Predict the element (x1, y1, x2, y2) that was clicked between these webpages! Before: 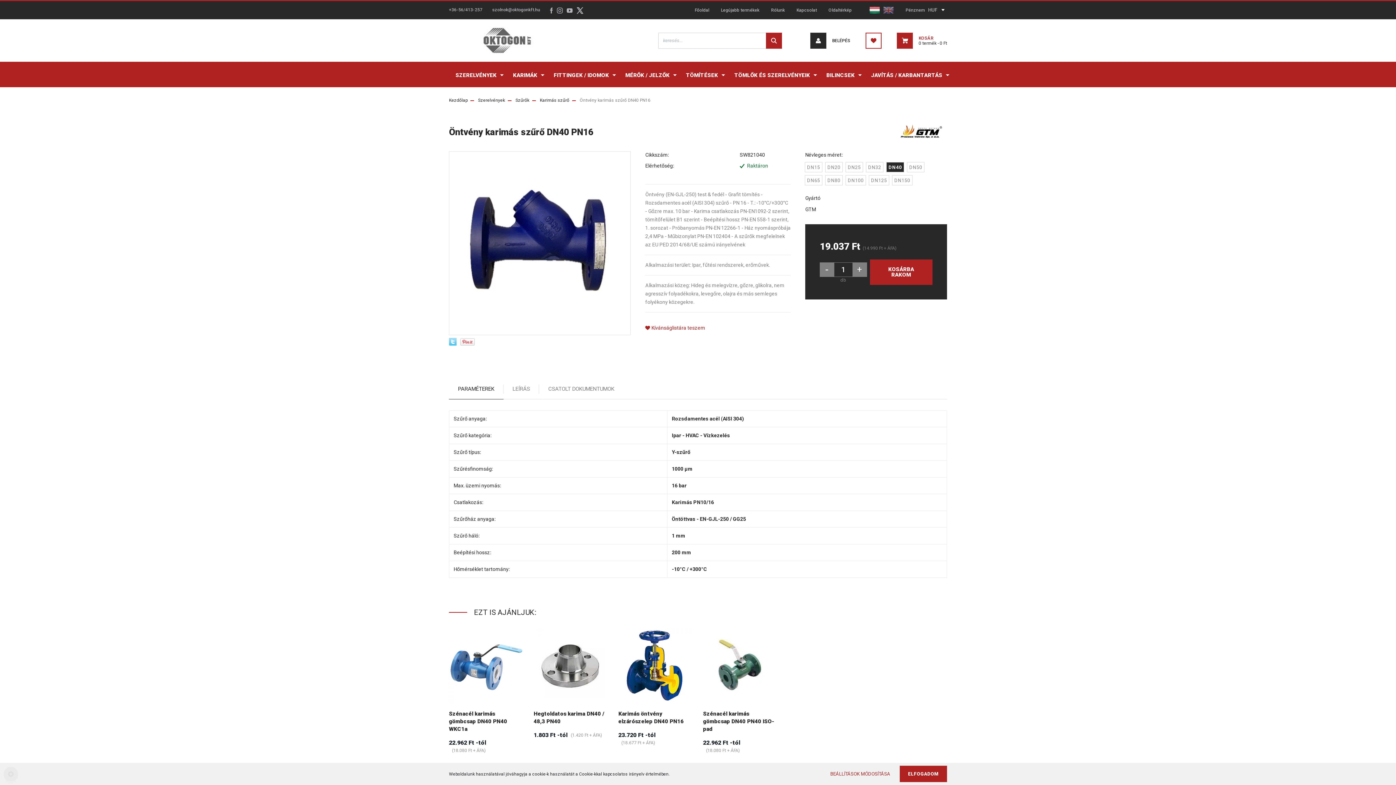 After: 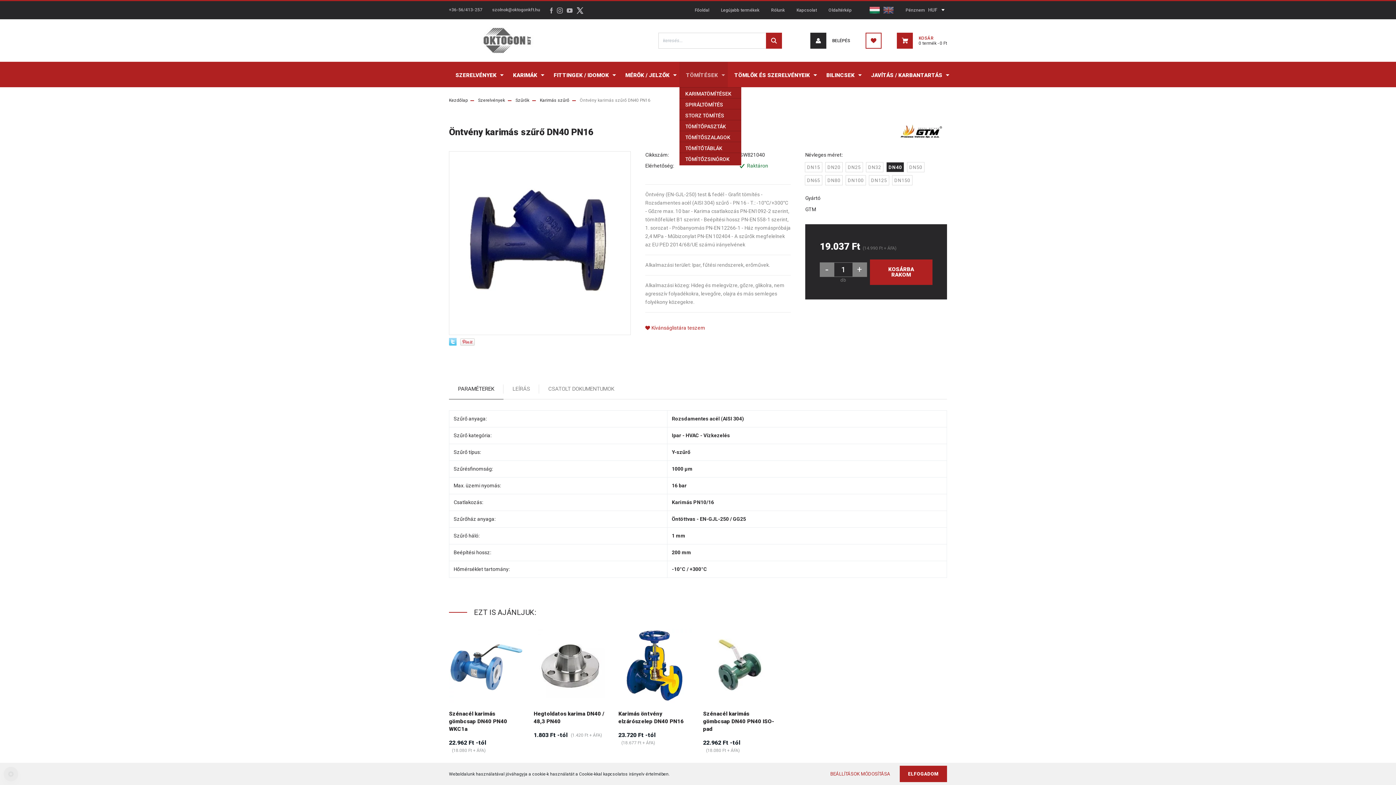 Action: bbox: (679, 61, 728, 87) label: TÖMÍTÉSEK 